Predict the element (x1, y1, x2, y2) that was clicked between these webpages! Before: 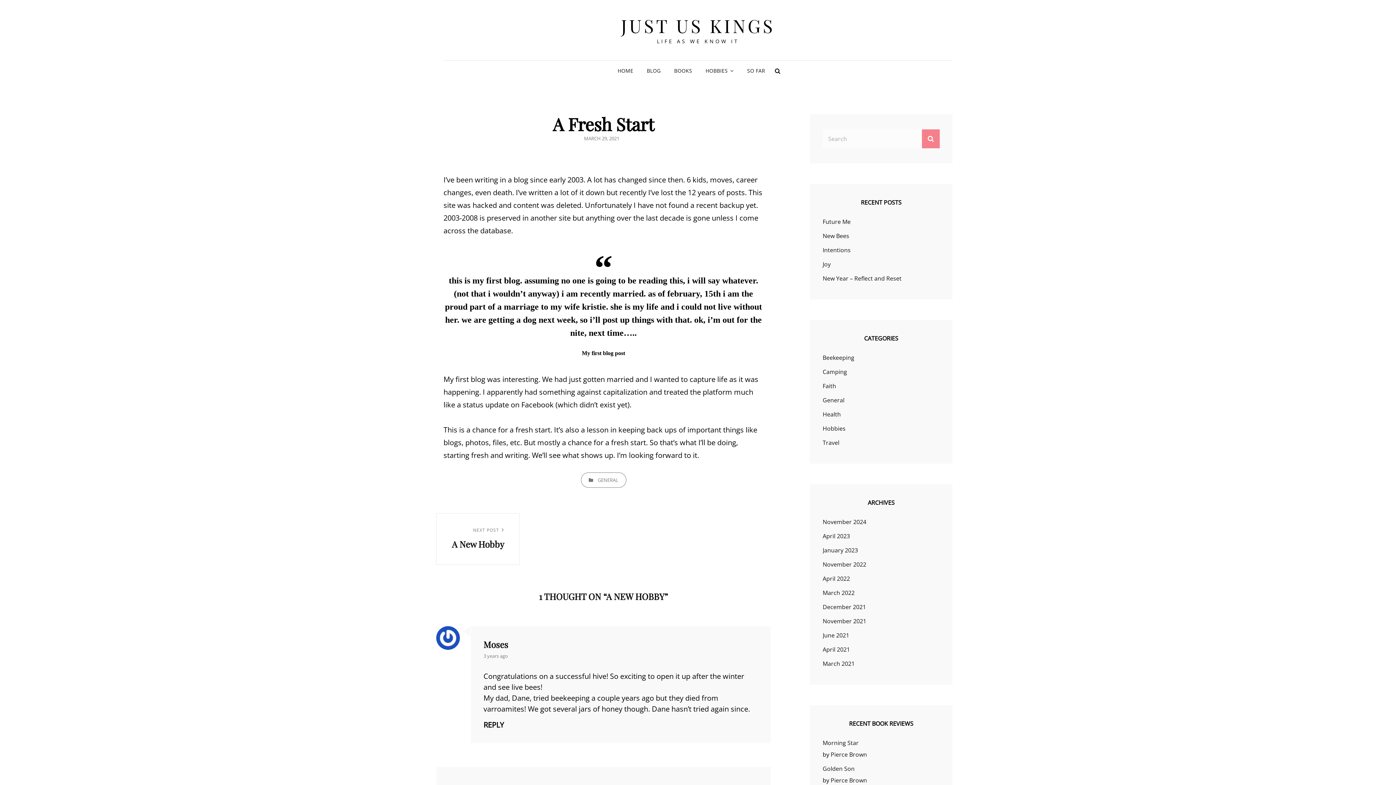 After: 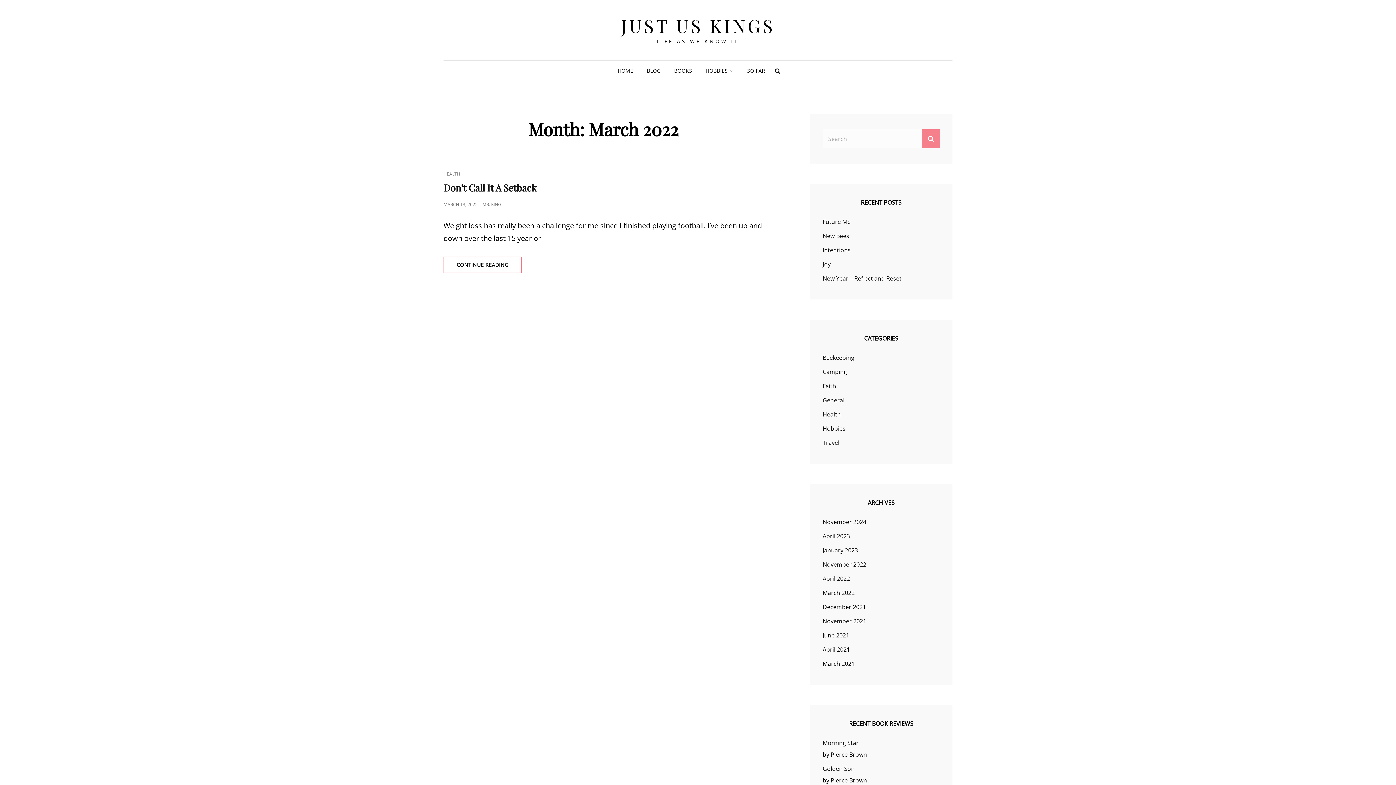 Action: label: March 2022 bbox: (822, 587, 854, 598)